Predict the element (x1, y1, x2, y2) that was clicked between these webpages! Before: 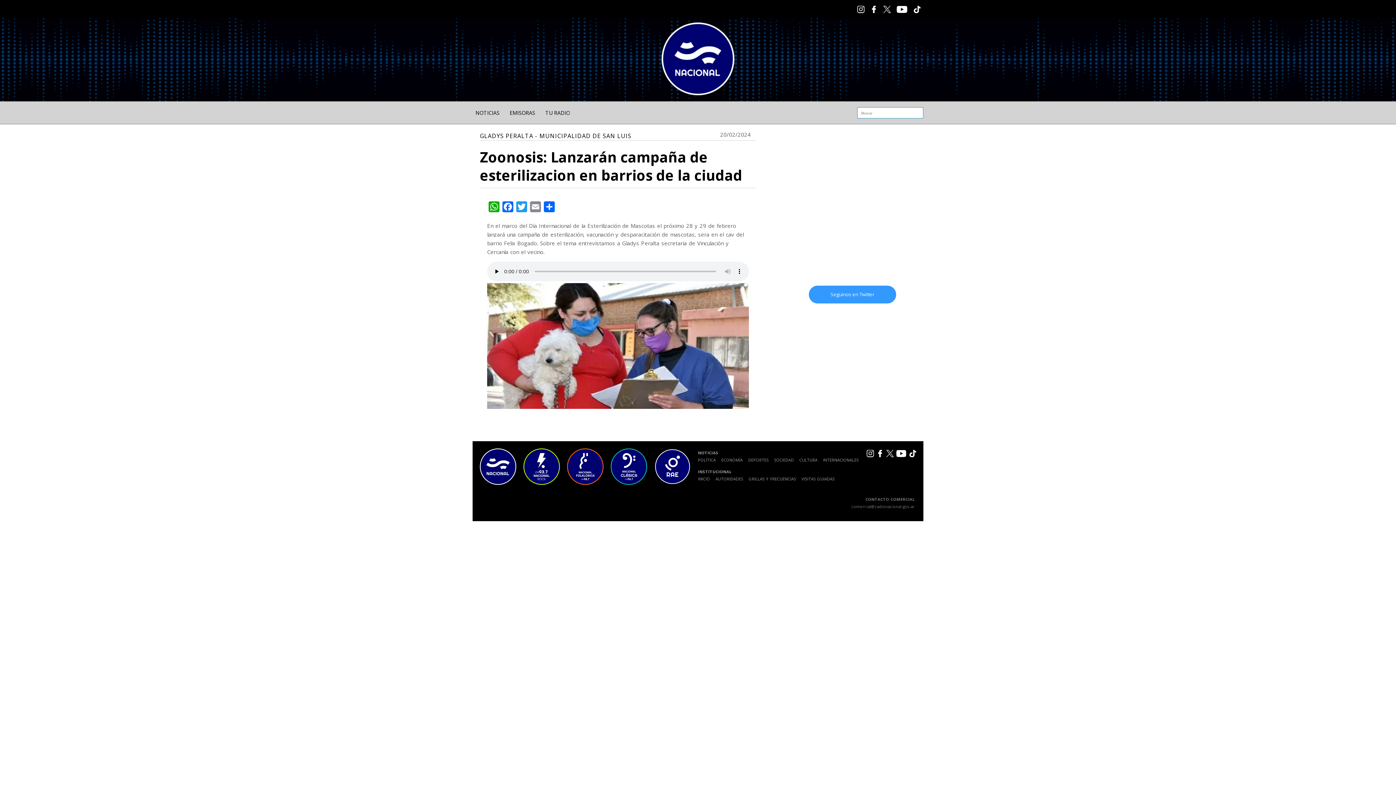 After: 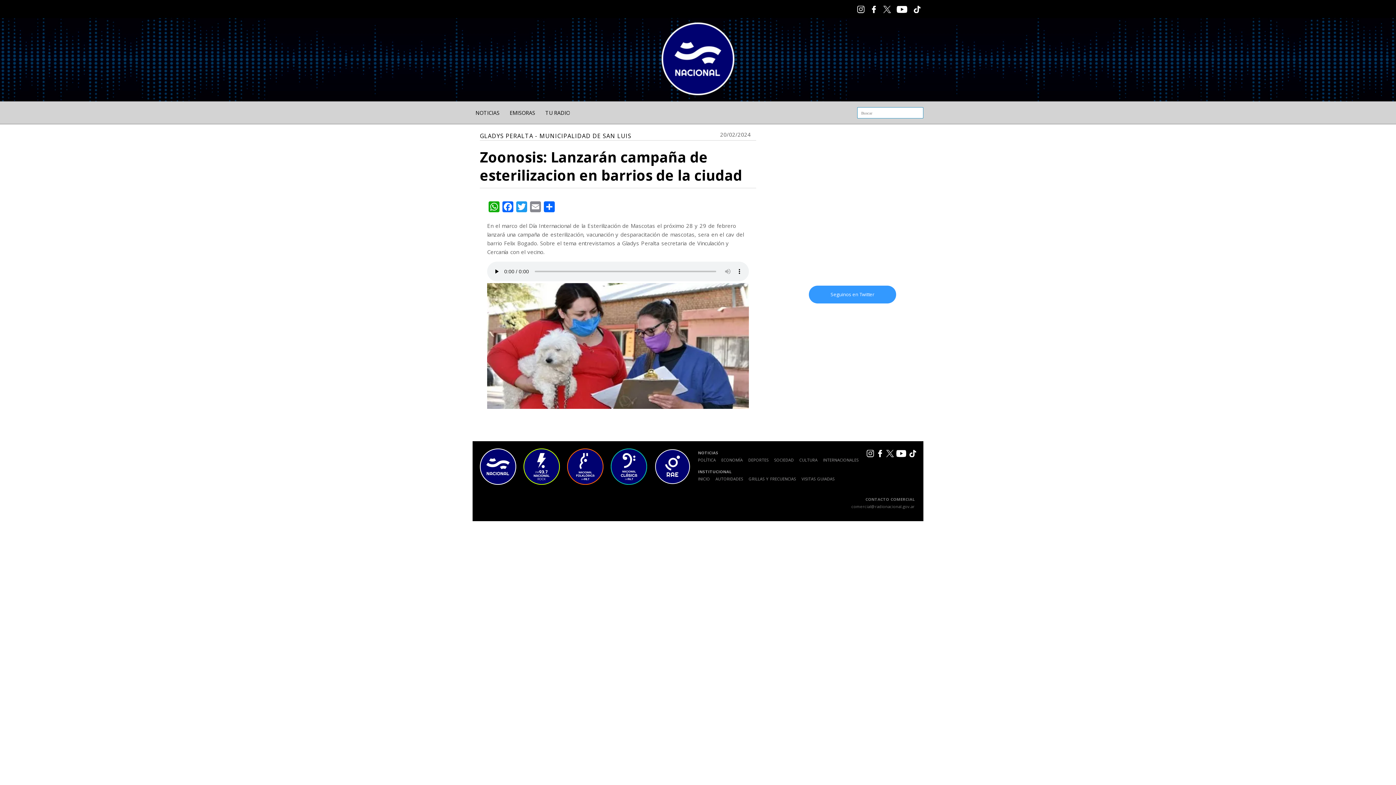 Action: bbox: (870, 8, 877, 14)